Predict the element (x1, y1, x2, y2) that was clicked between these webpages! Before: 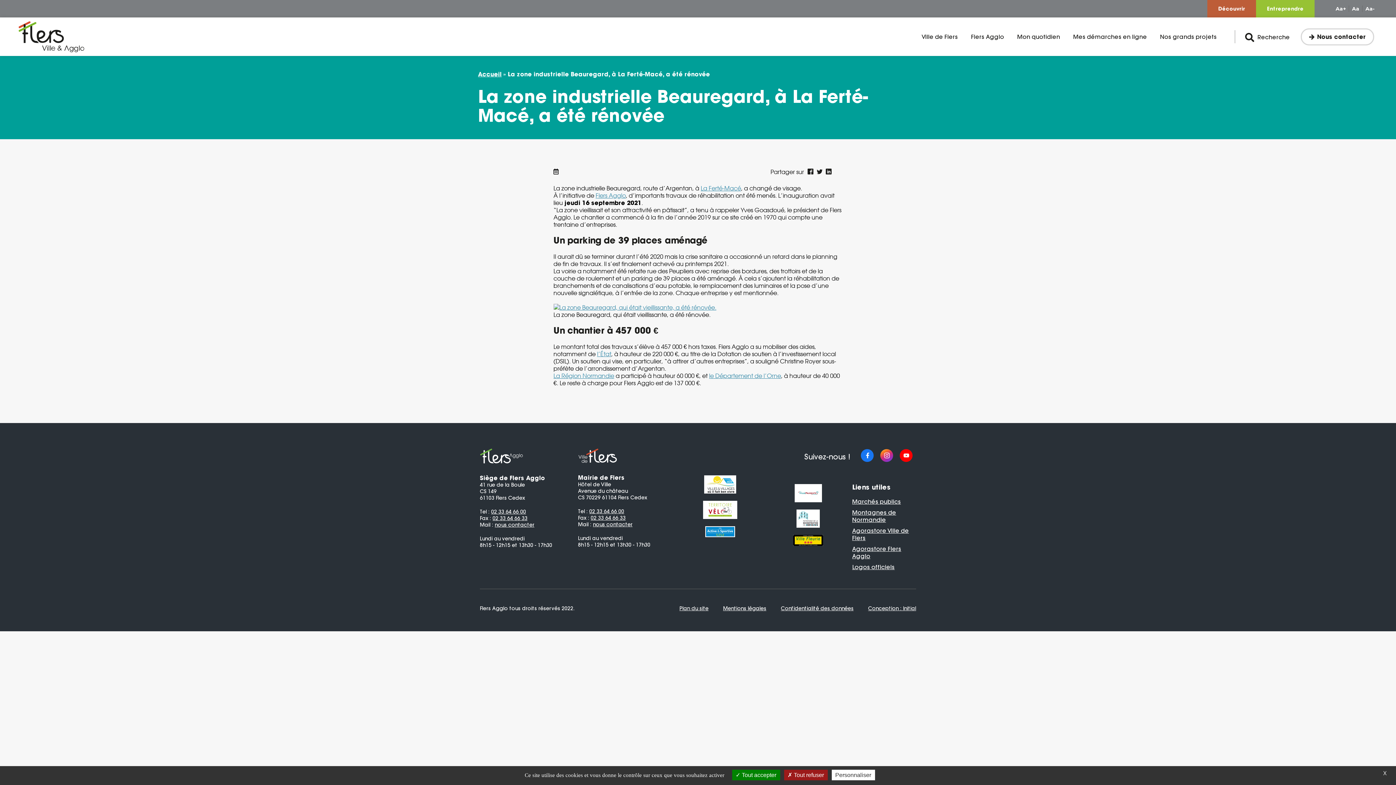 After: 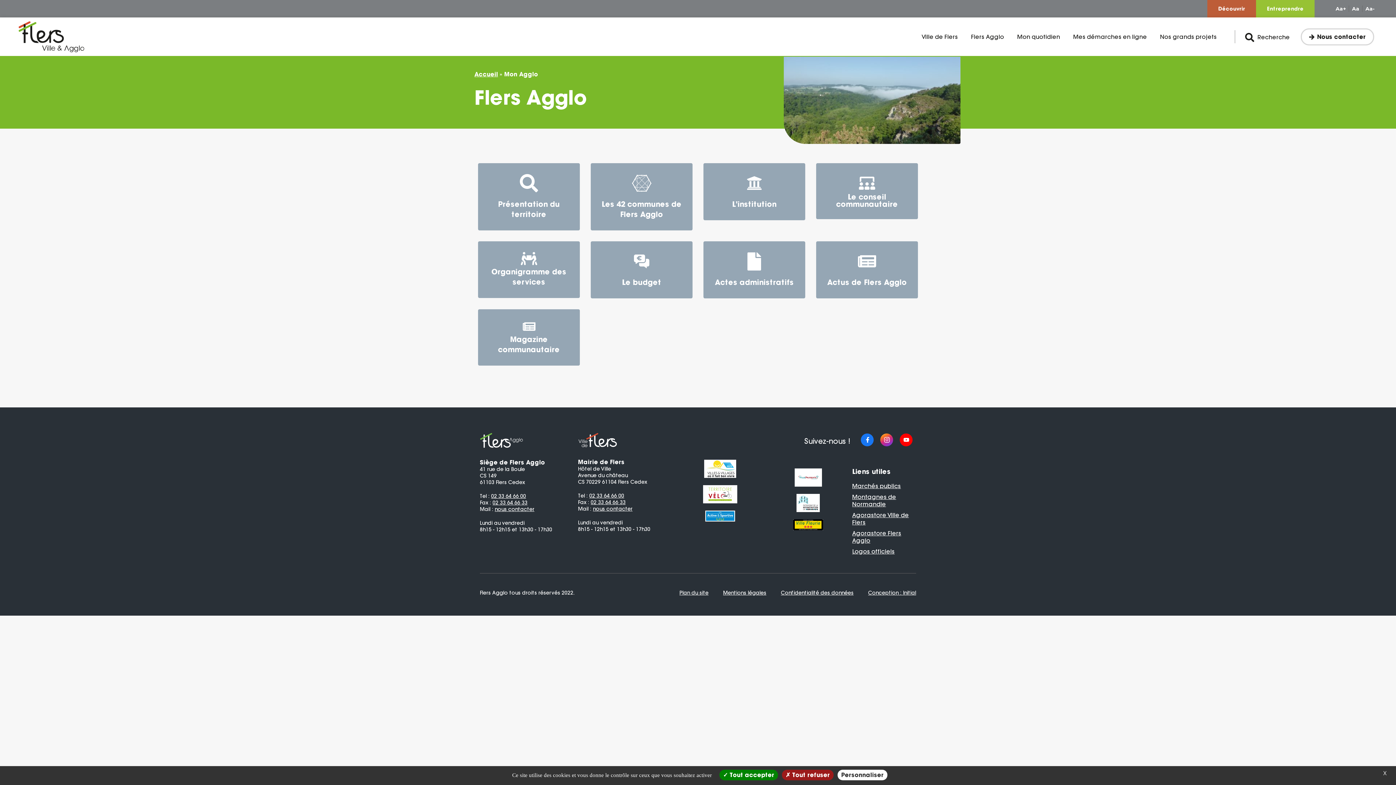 Action: bbox: (964, 17, 1010, 56) label: Flers Agglo